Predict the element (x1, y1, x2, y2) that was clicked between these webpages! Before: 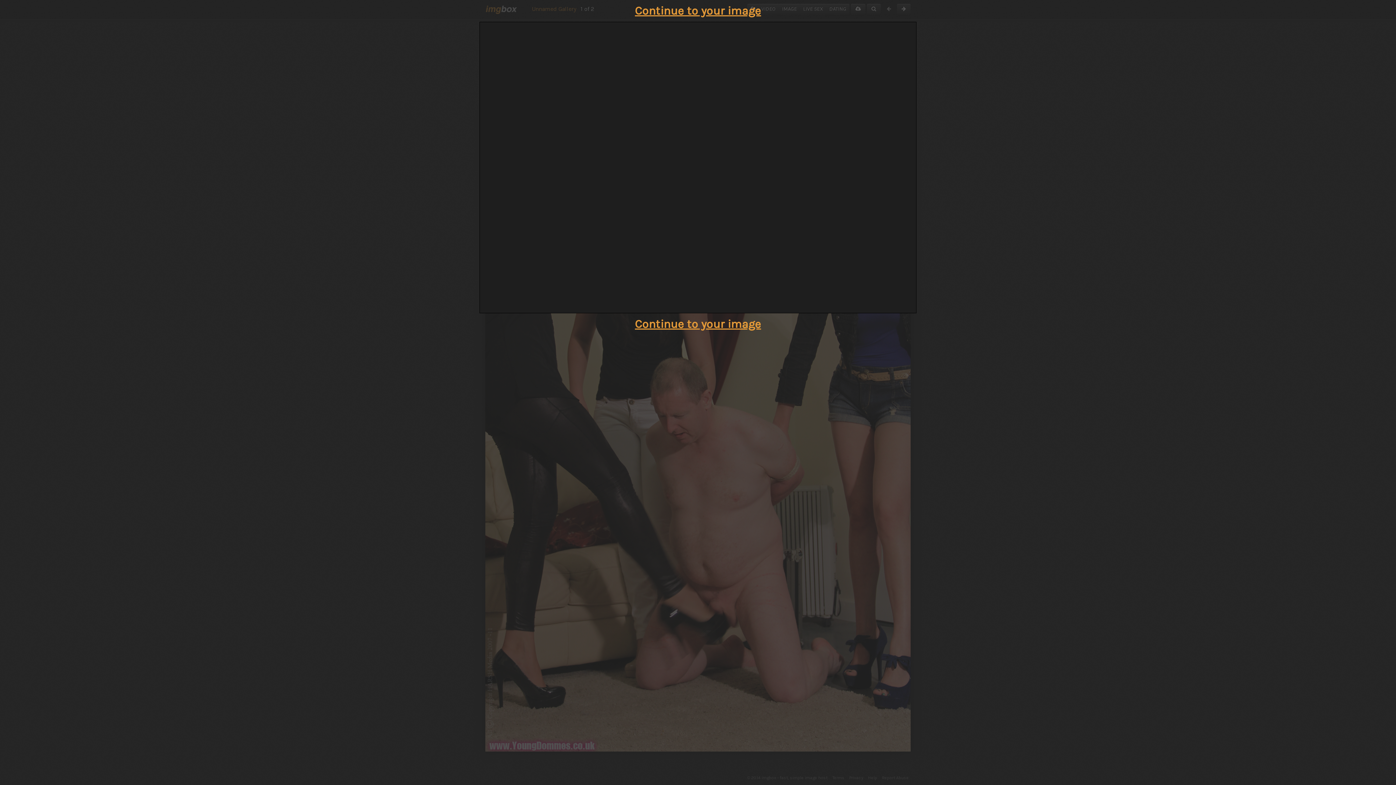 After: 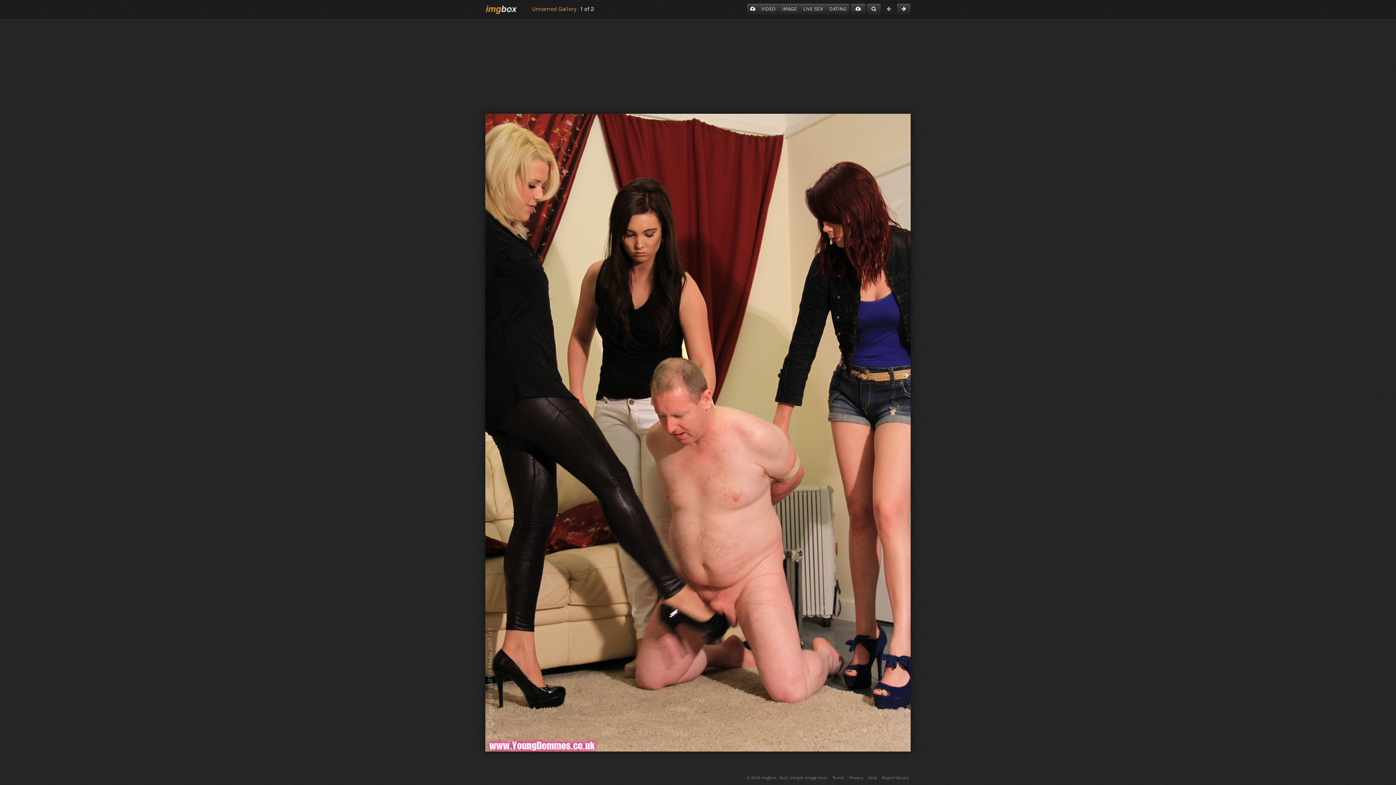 Action: label: Continue to your image bbox: (635, 4, 761, 17)